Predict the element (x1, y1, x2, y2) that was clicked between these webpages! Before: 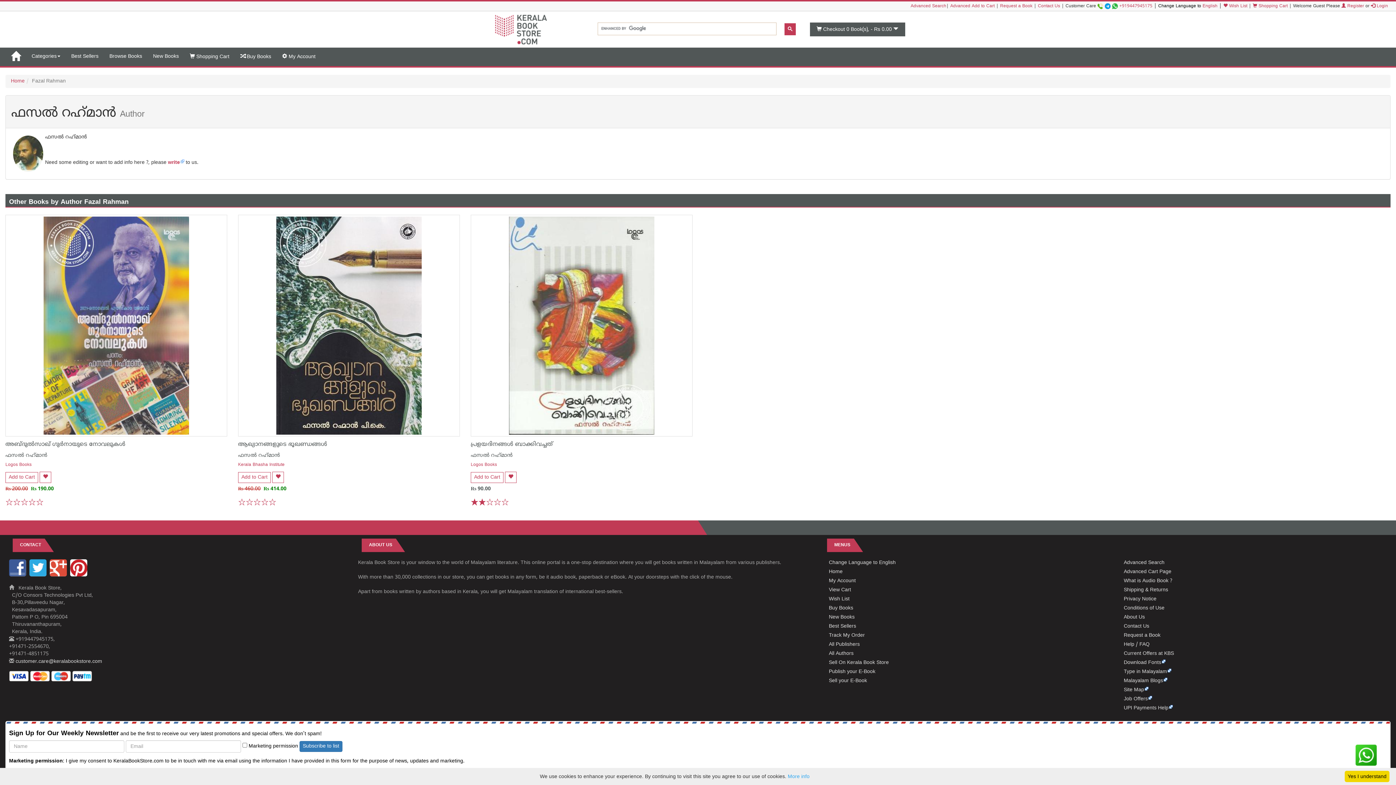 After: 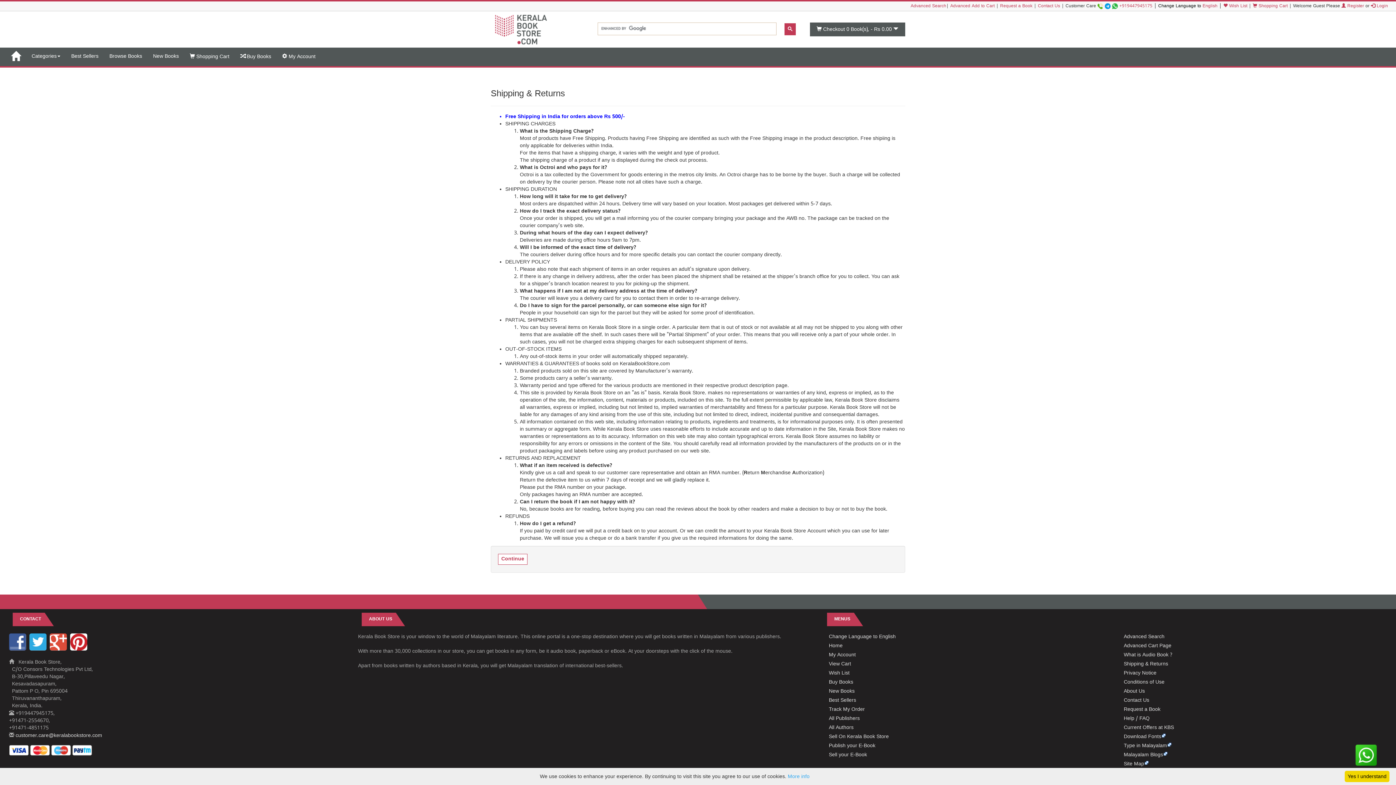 Action: label: Shipping & Returns bbox: (1124, 587, 1168, 593)